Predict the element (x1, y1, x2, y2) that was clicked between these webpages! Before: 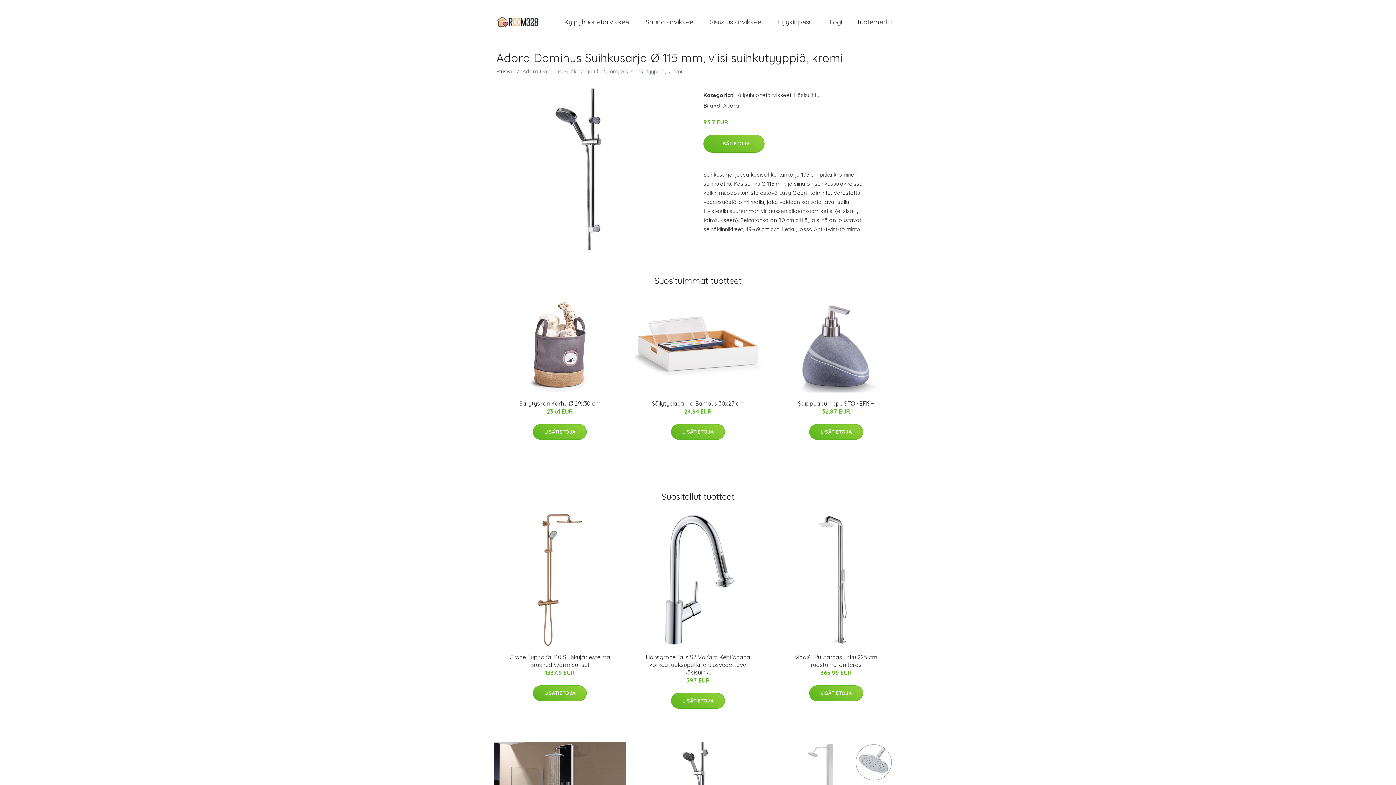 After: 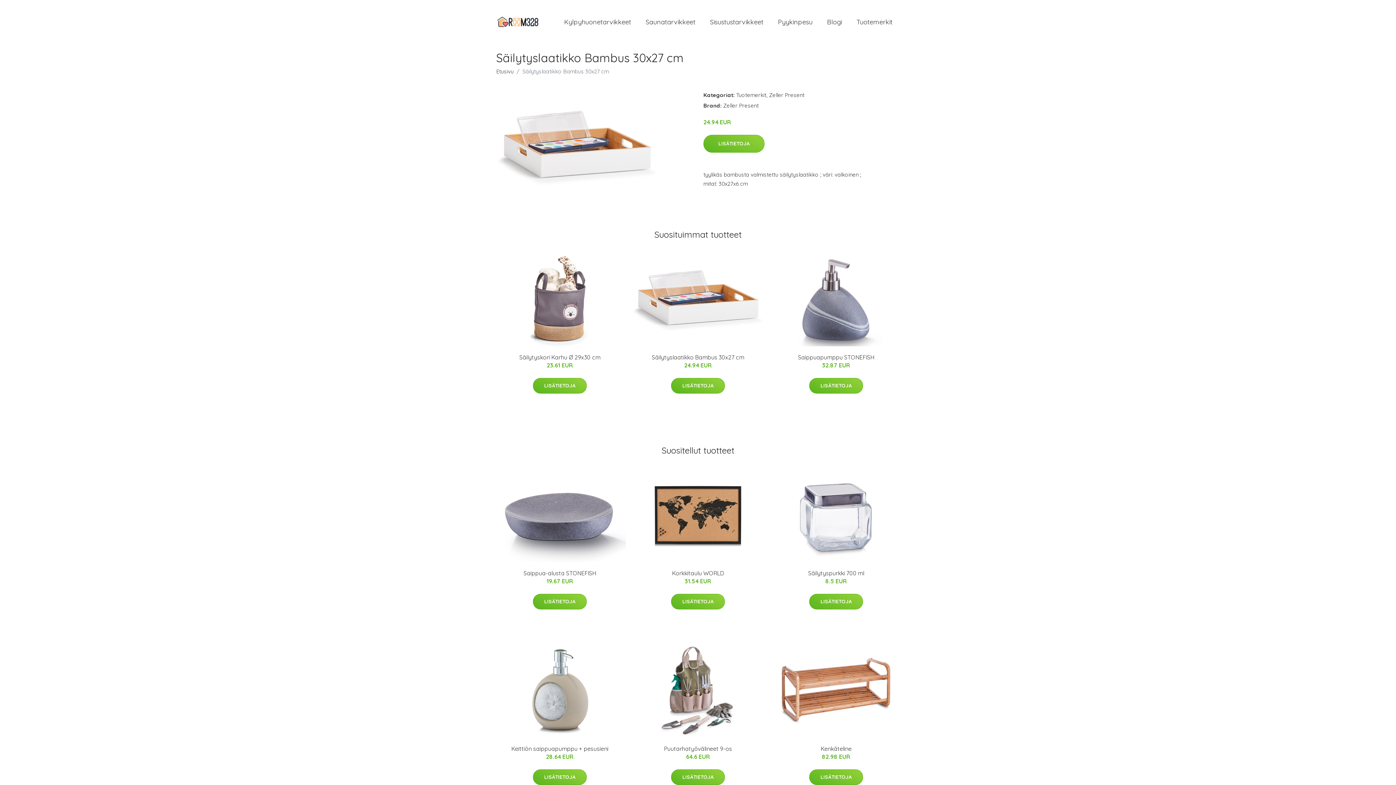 Action: bbox: (632, 298, 764, 392)